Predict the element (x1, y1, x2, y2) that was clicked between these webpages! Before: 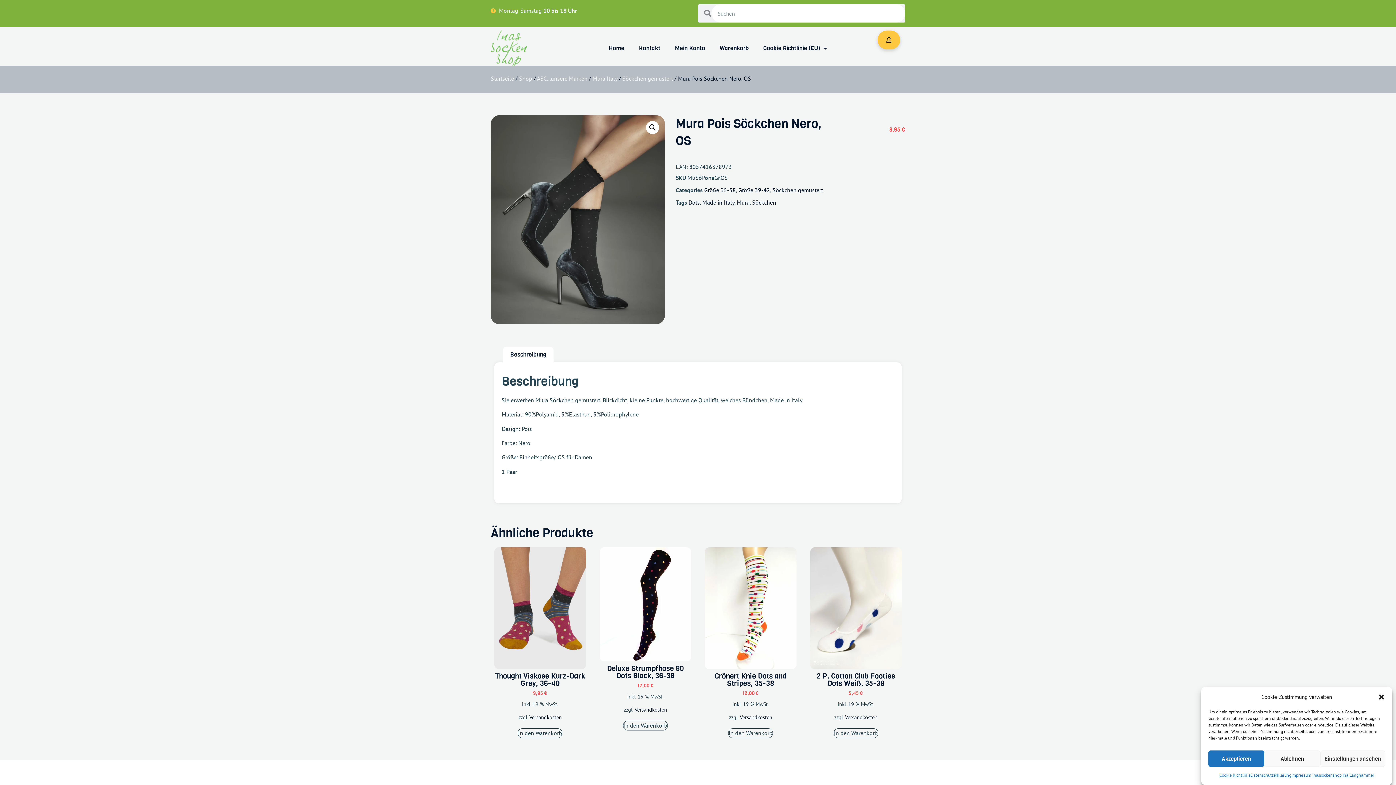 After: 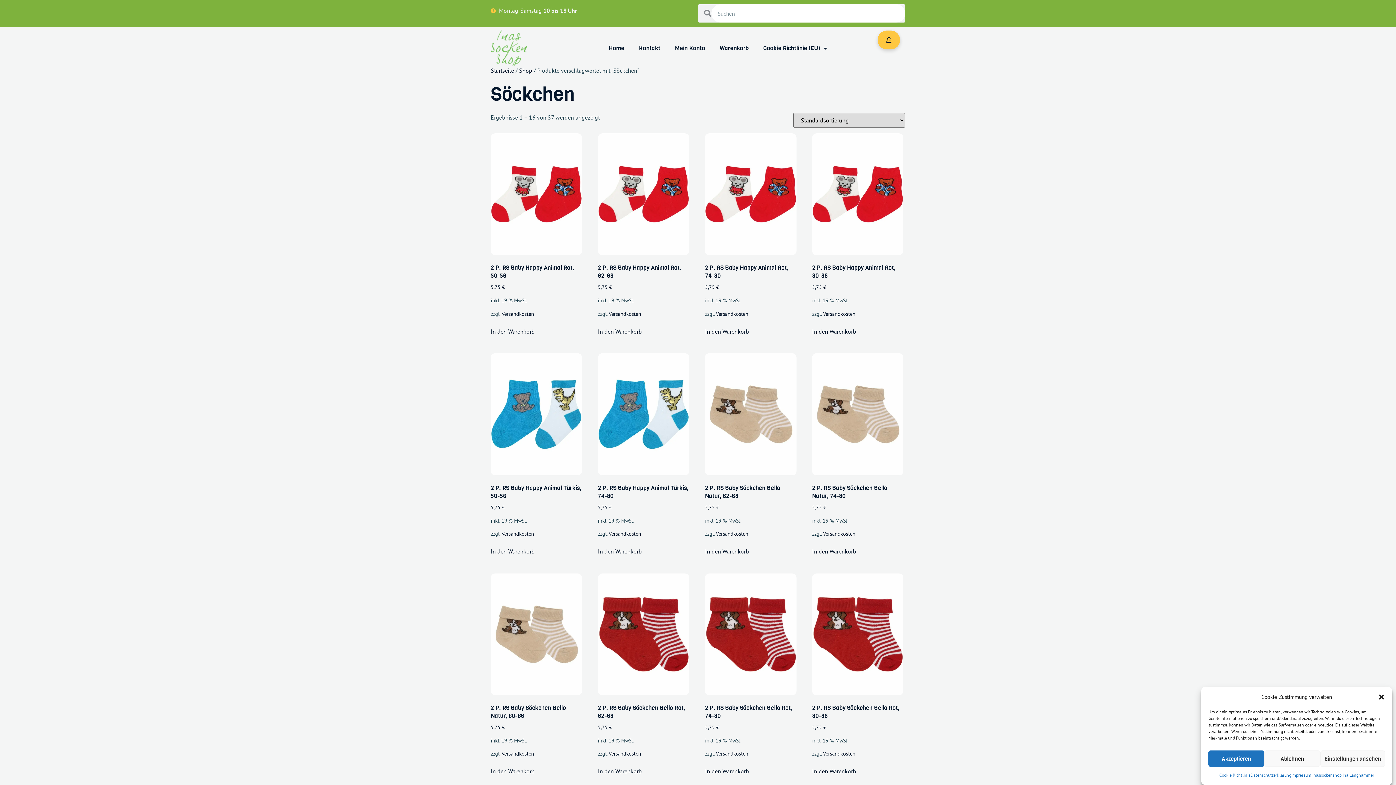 Action: bbox: (752, 198, 776, 206) label: Söckchen